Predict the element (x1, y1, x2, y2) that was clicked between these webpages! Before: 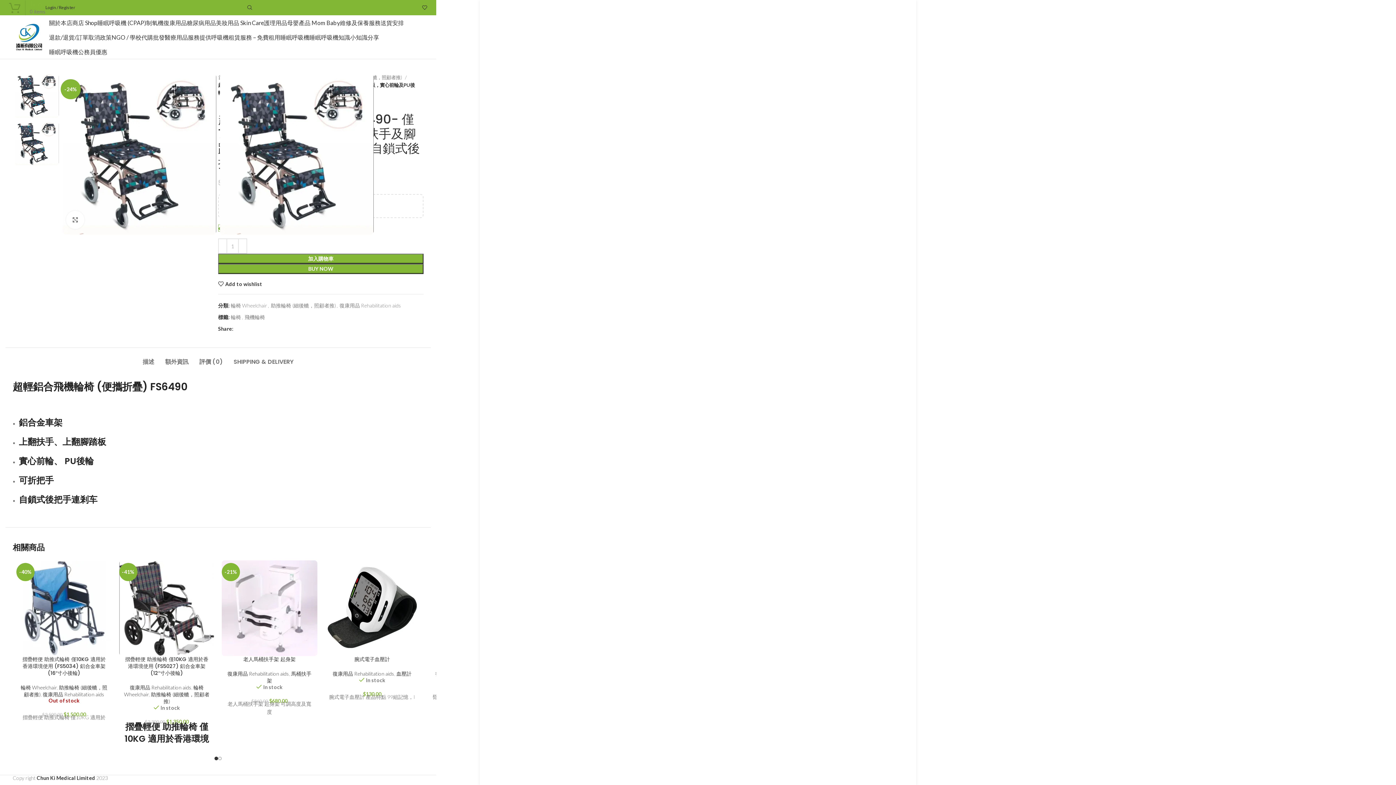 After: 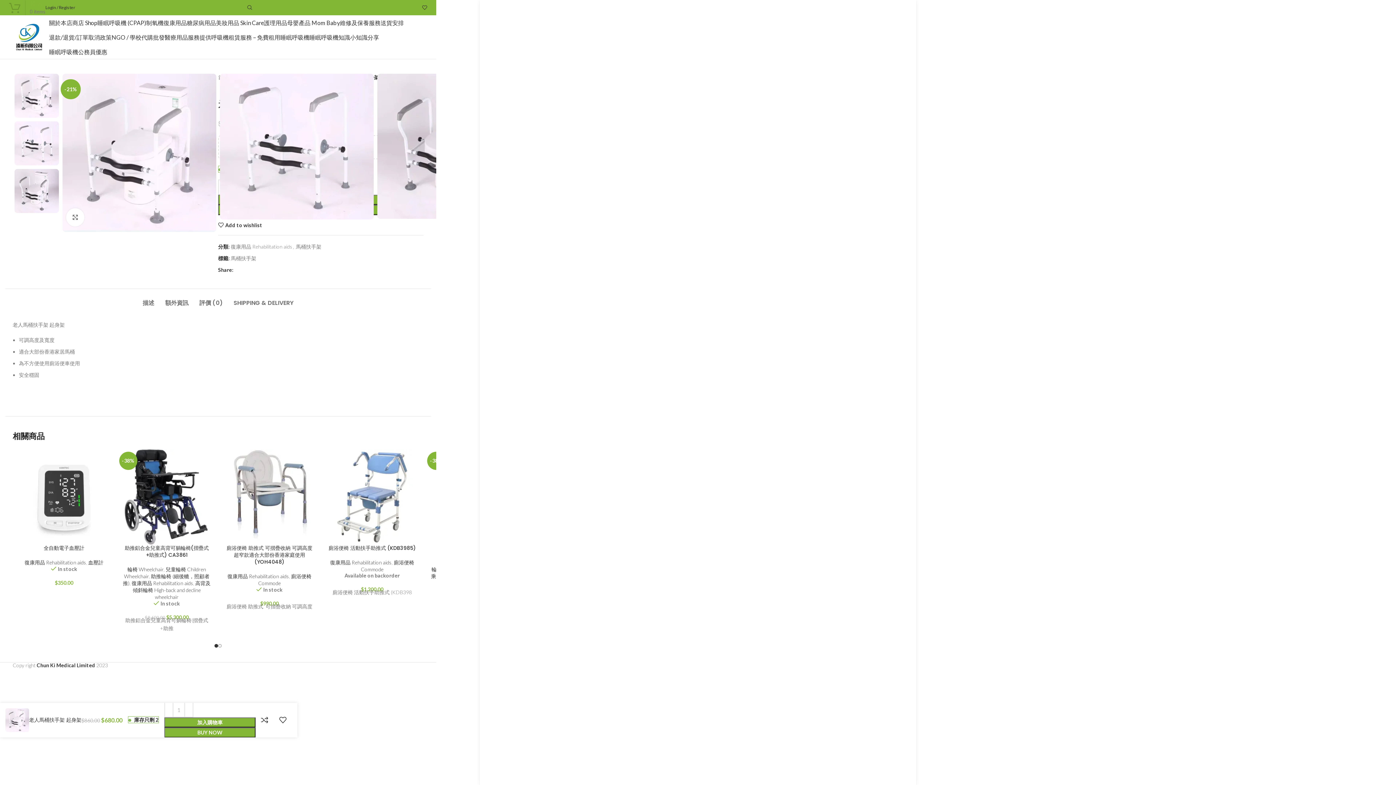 Action: bbox: (221, 560, 317, 656) label: -21%